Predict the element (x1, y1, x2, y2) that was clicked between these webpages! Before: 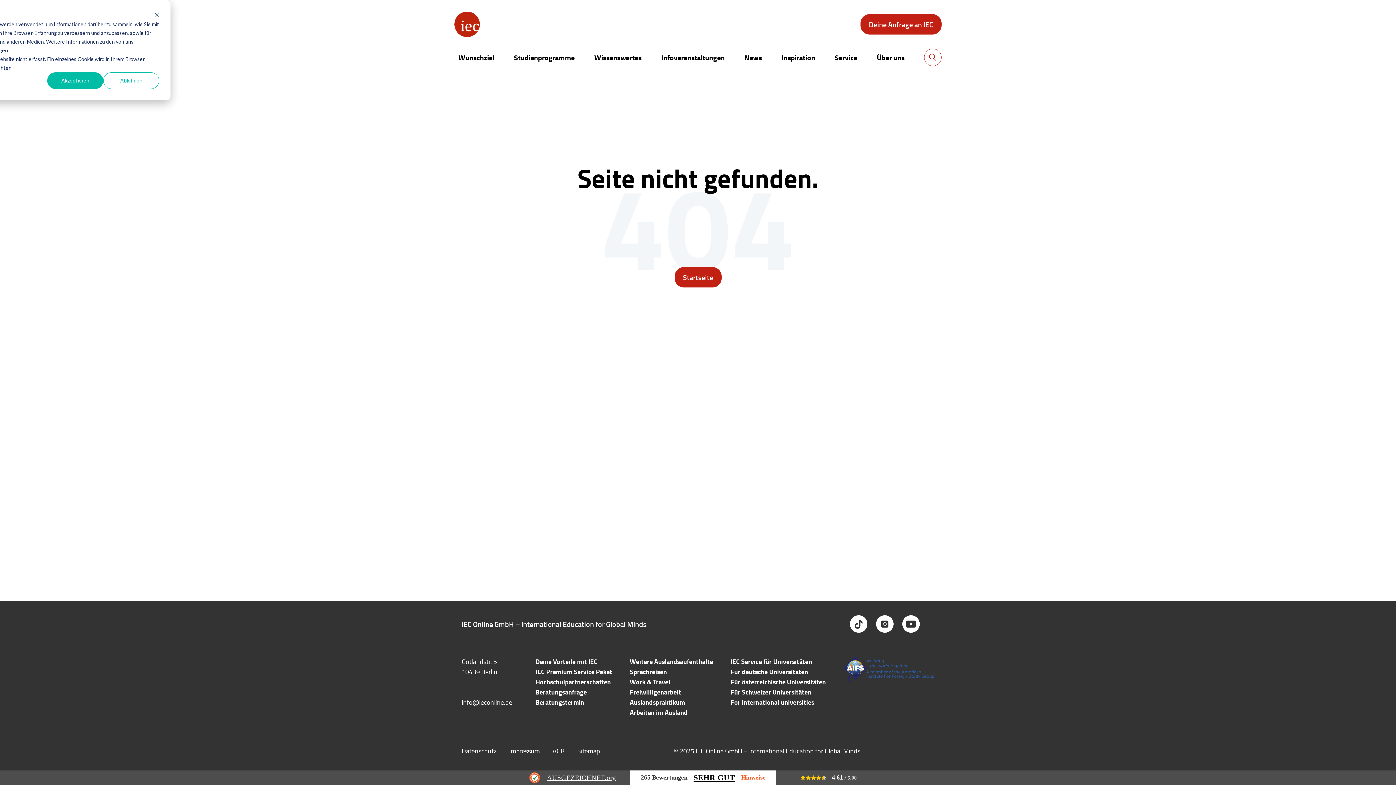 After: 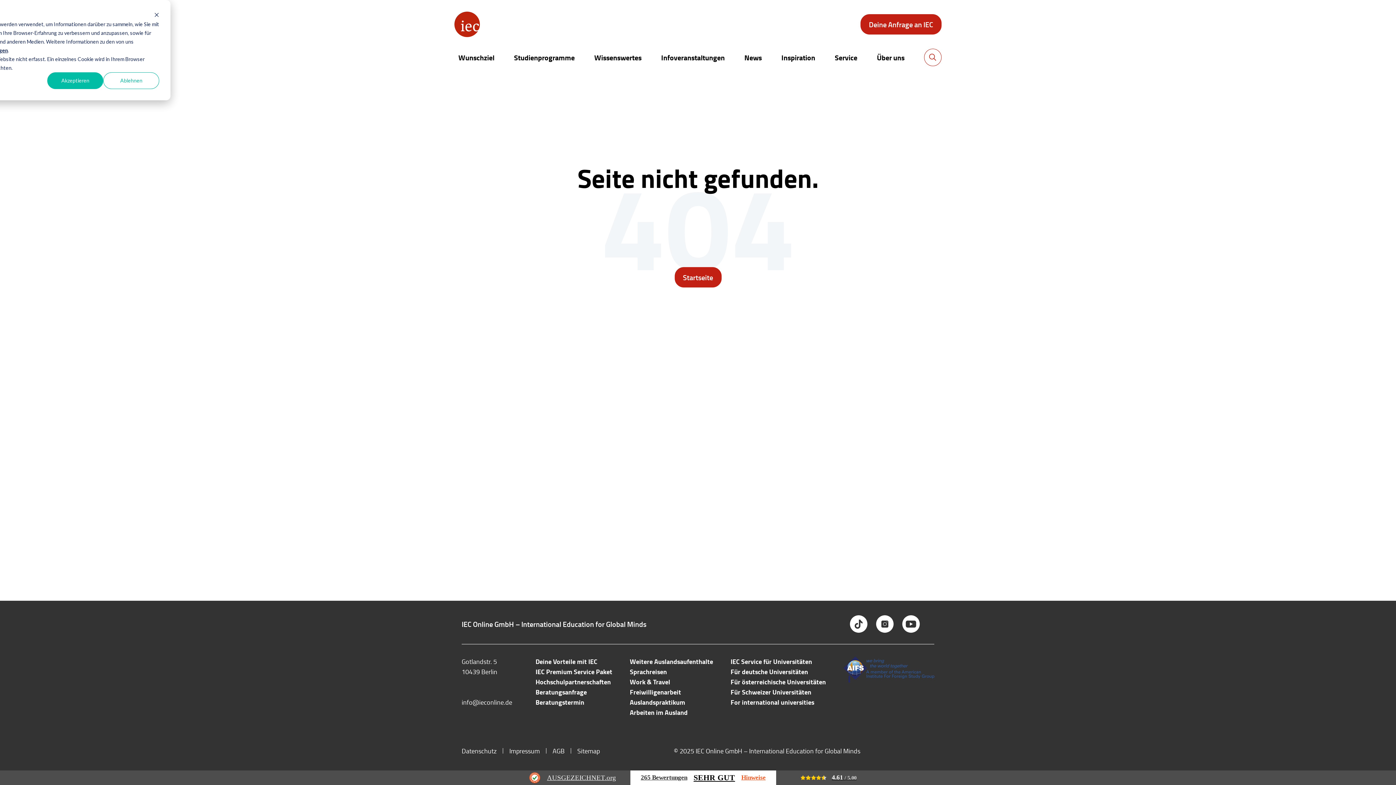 Action: bbox: (640, 774, 687, 781) label: 265 Bewertungen